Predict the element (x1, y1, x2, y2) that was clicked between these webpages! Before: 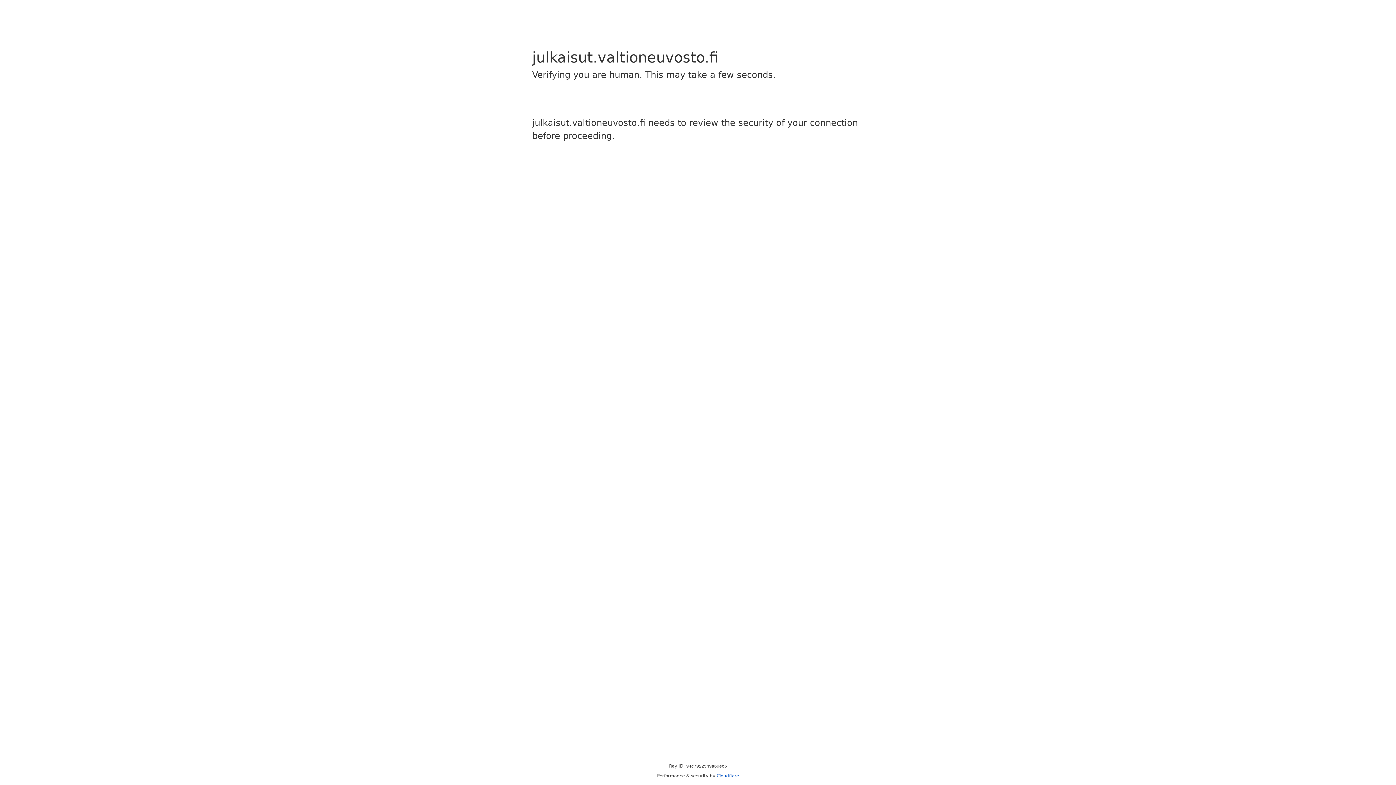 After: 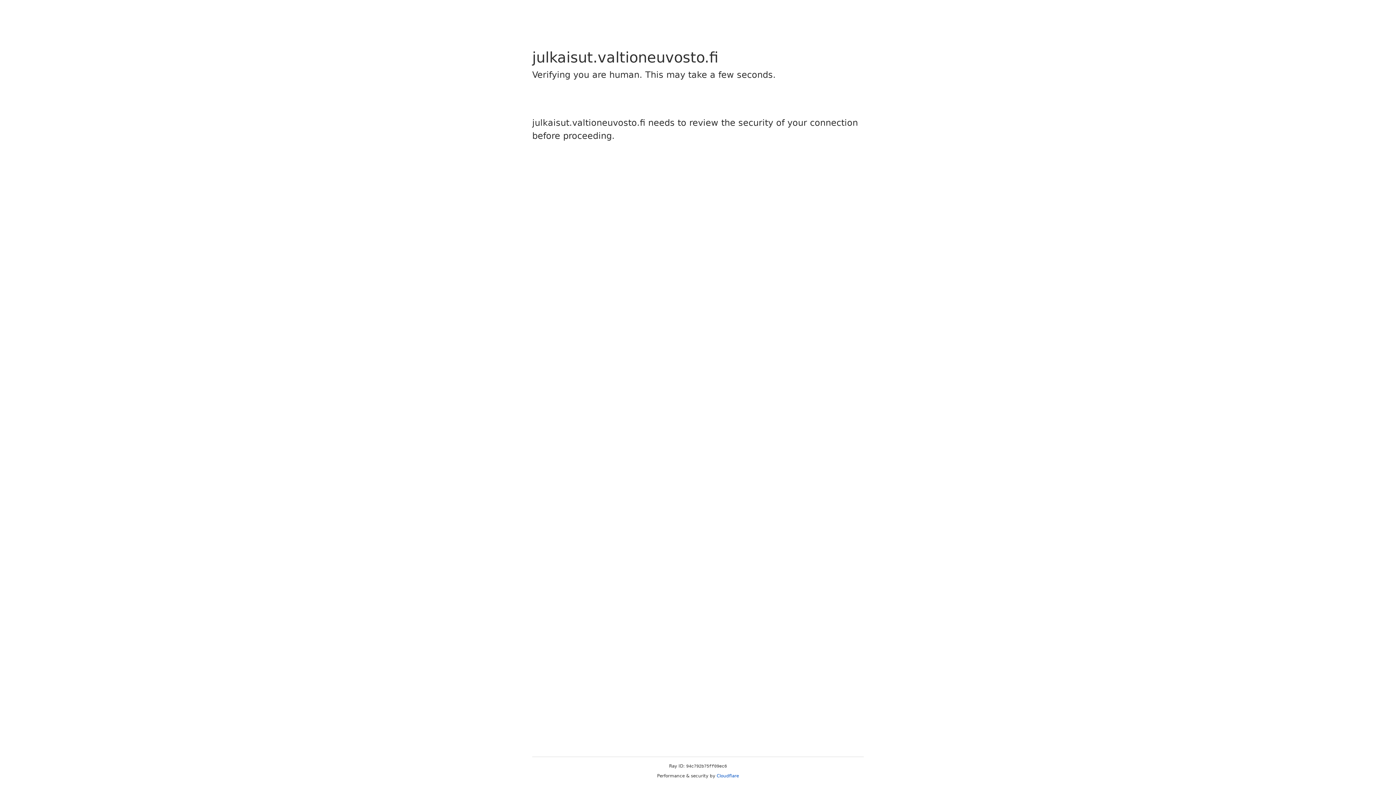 Action: bbox: (716, 773, 739, 778) label: Cloudflare